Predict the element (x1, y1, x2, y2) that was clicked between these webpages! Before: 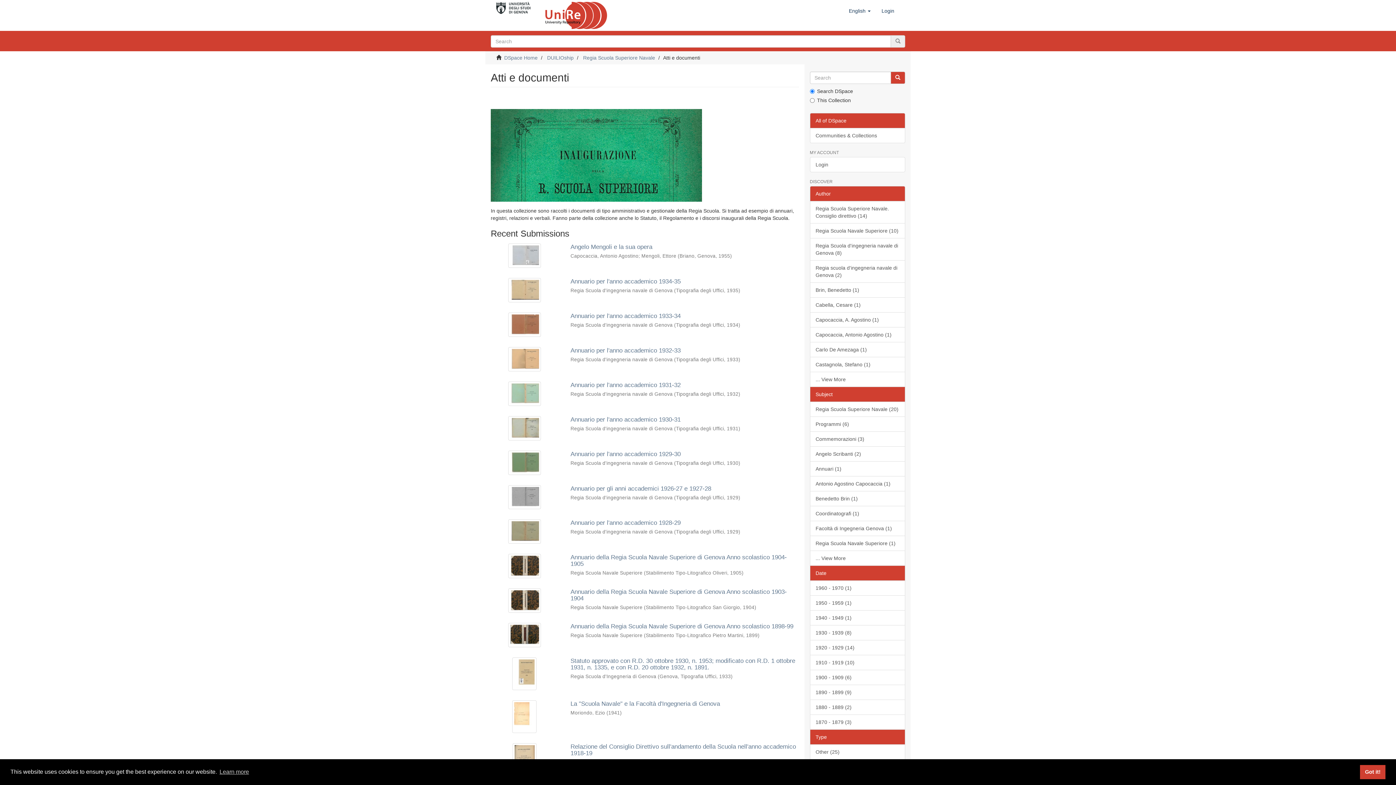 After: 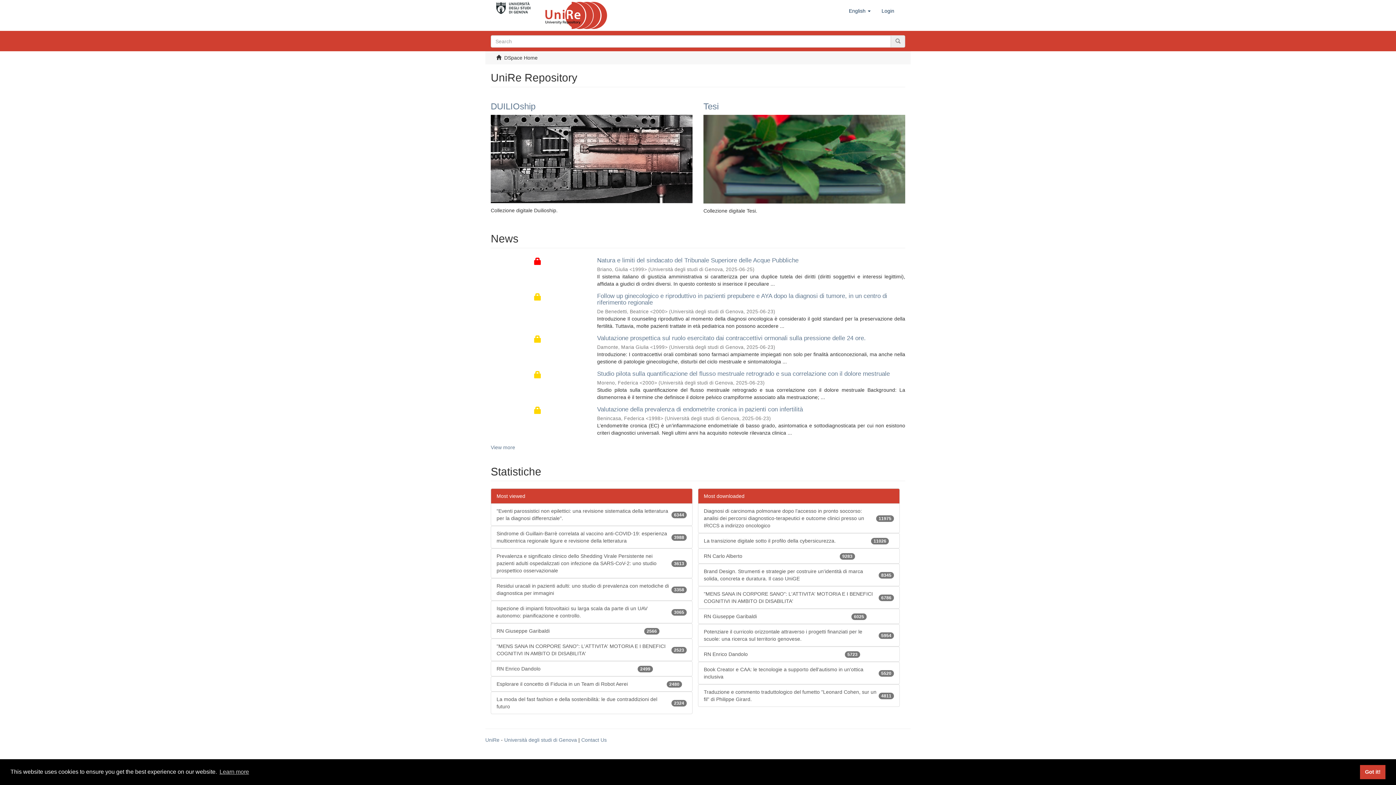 Action: label: DSpace Home bbox: (504, 54, 537, 60)